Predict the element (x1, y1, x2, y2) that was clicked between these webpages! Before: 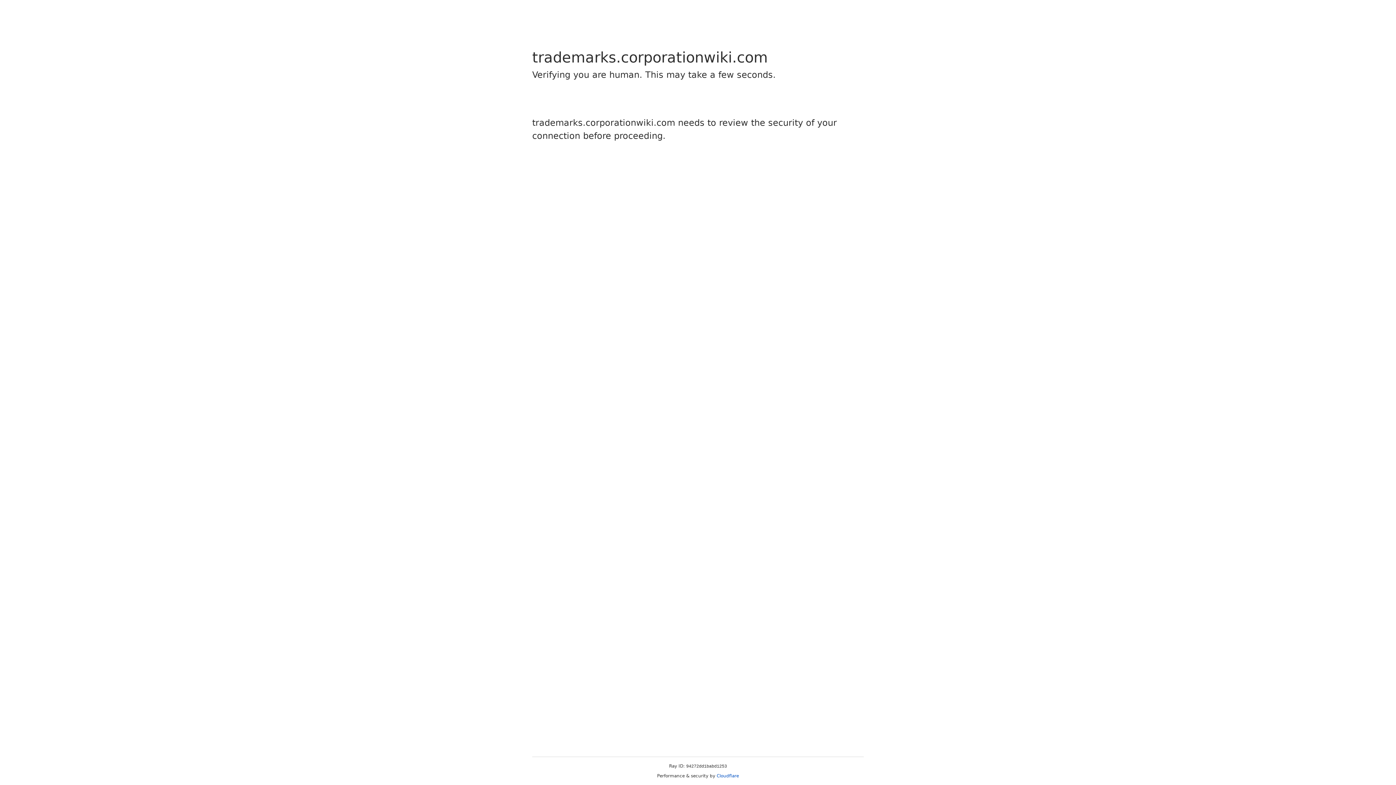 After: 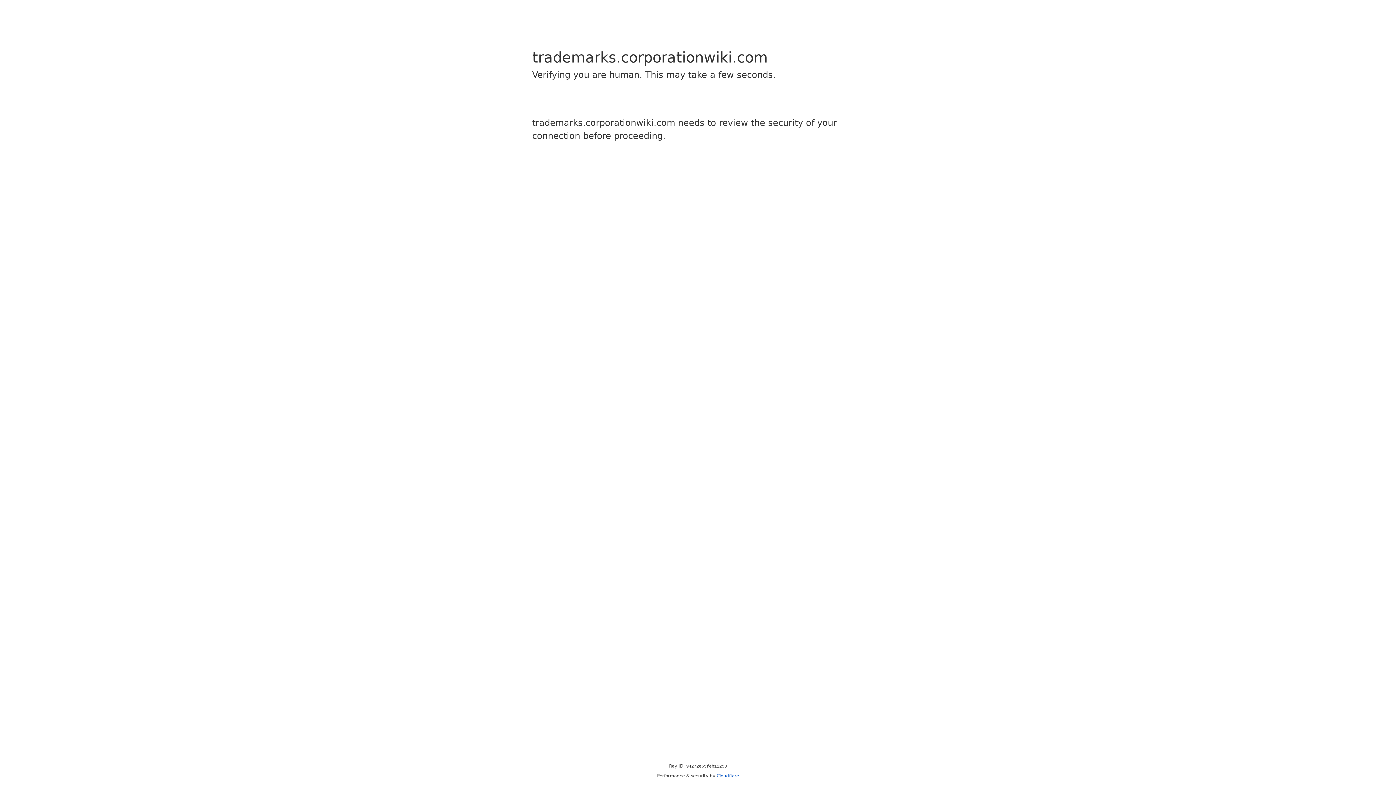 Action: bbox: (716, 773, 739, 778) label: Cloudflare